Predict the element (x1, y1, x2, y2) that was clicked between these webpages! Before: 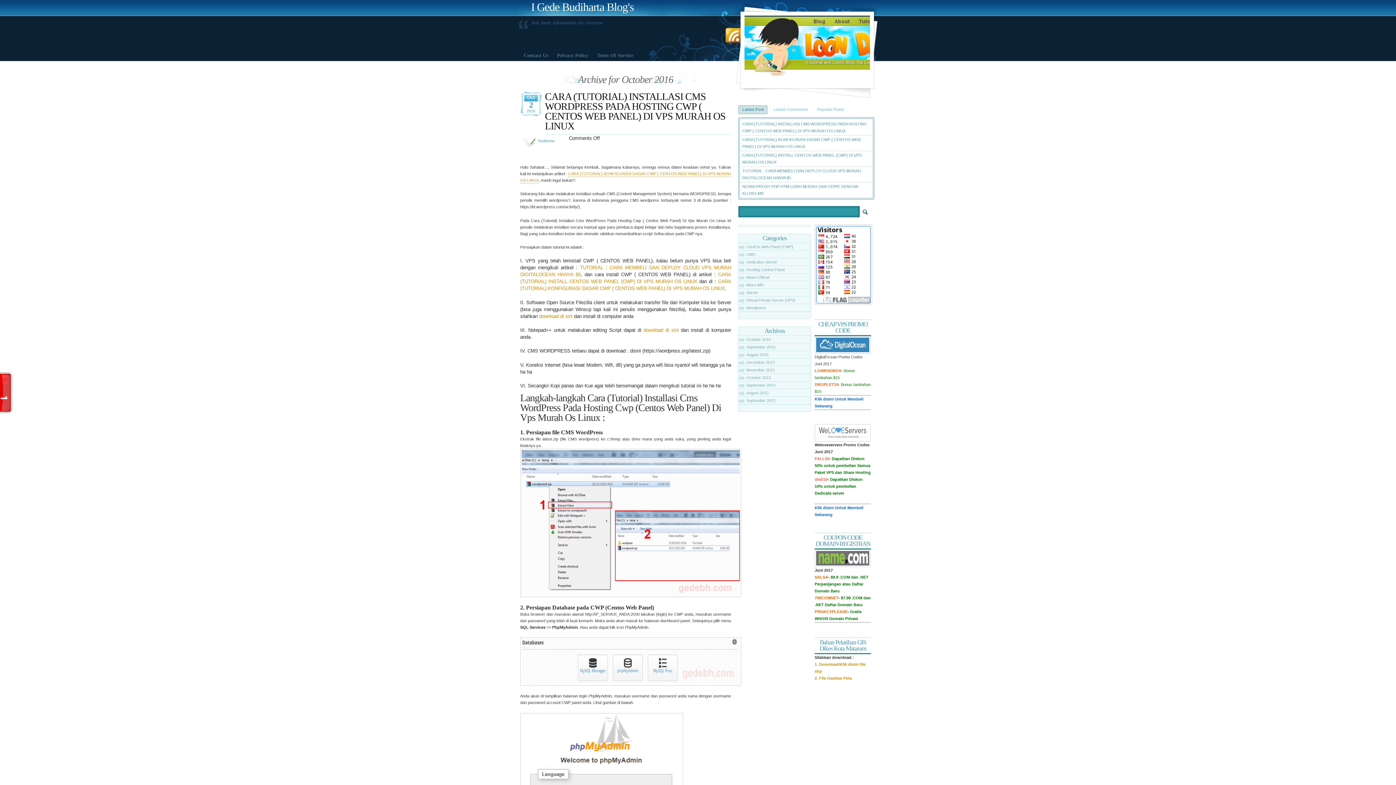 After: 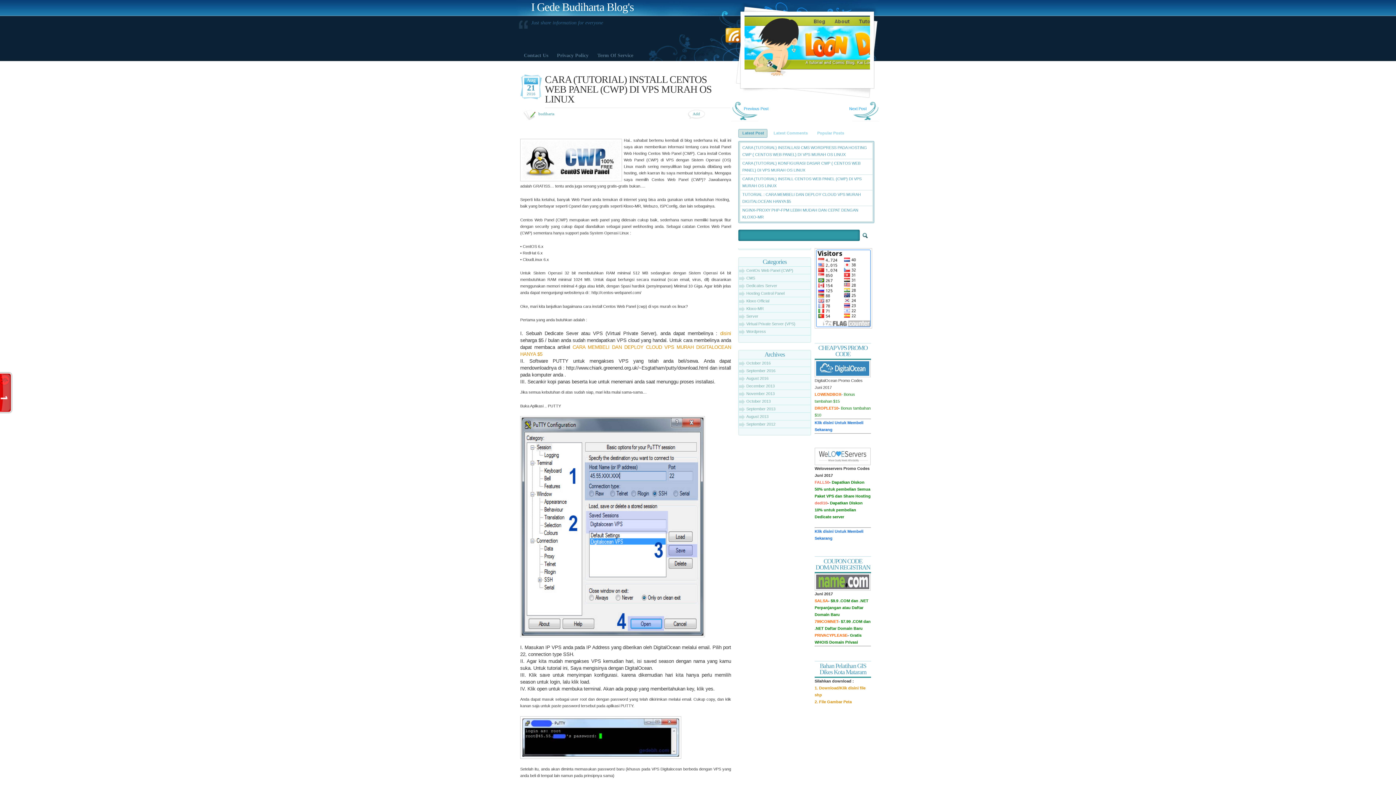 Action: bbox: (740, 151, 872, 166) label: CARA (TUTORIAL) INSTALL CENTOS WEB PANEL (CWP) DI VPS MURAH OS LINUX